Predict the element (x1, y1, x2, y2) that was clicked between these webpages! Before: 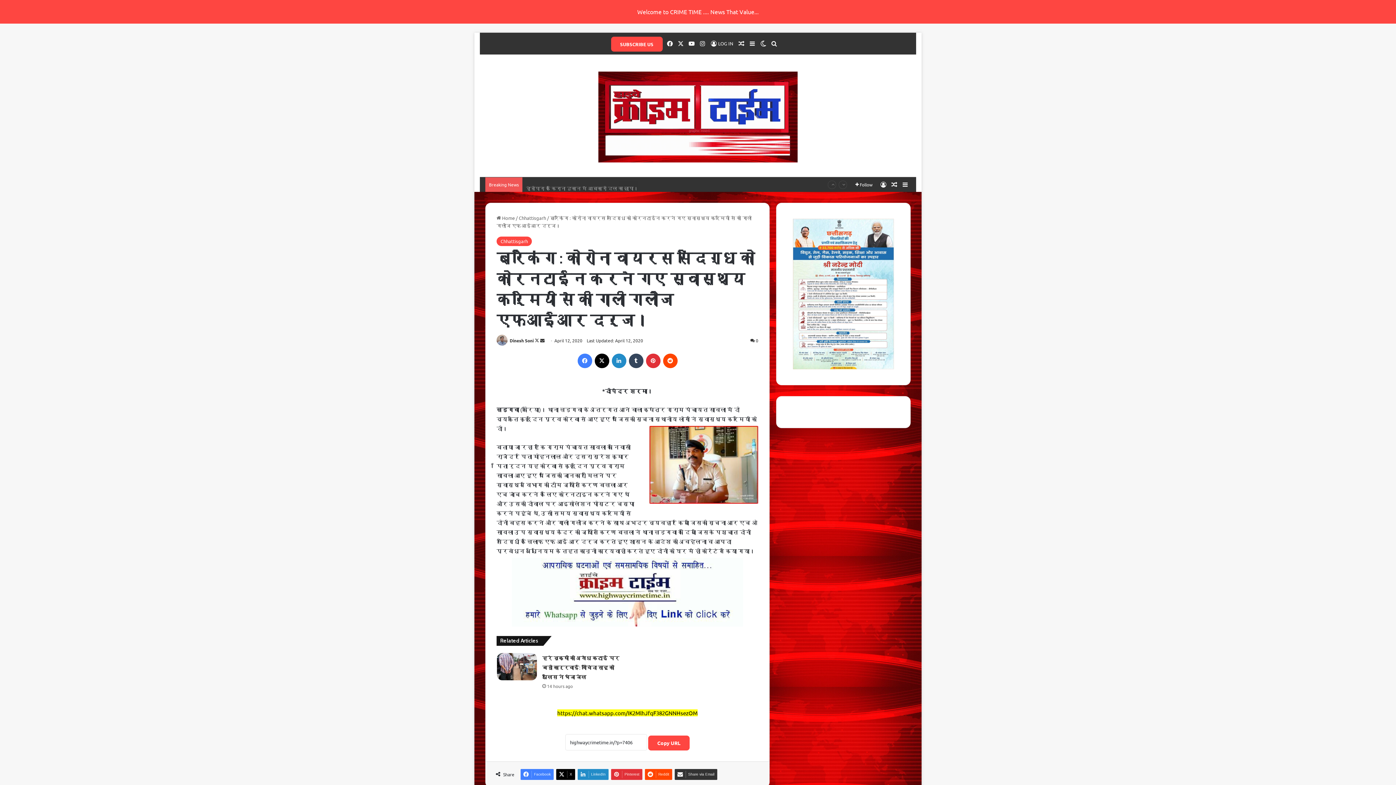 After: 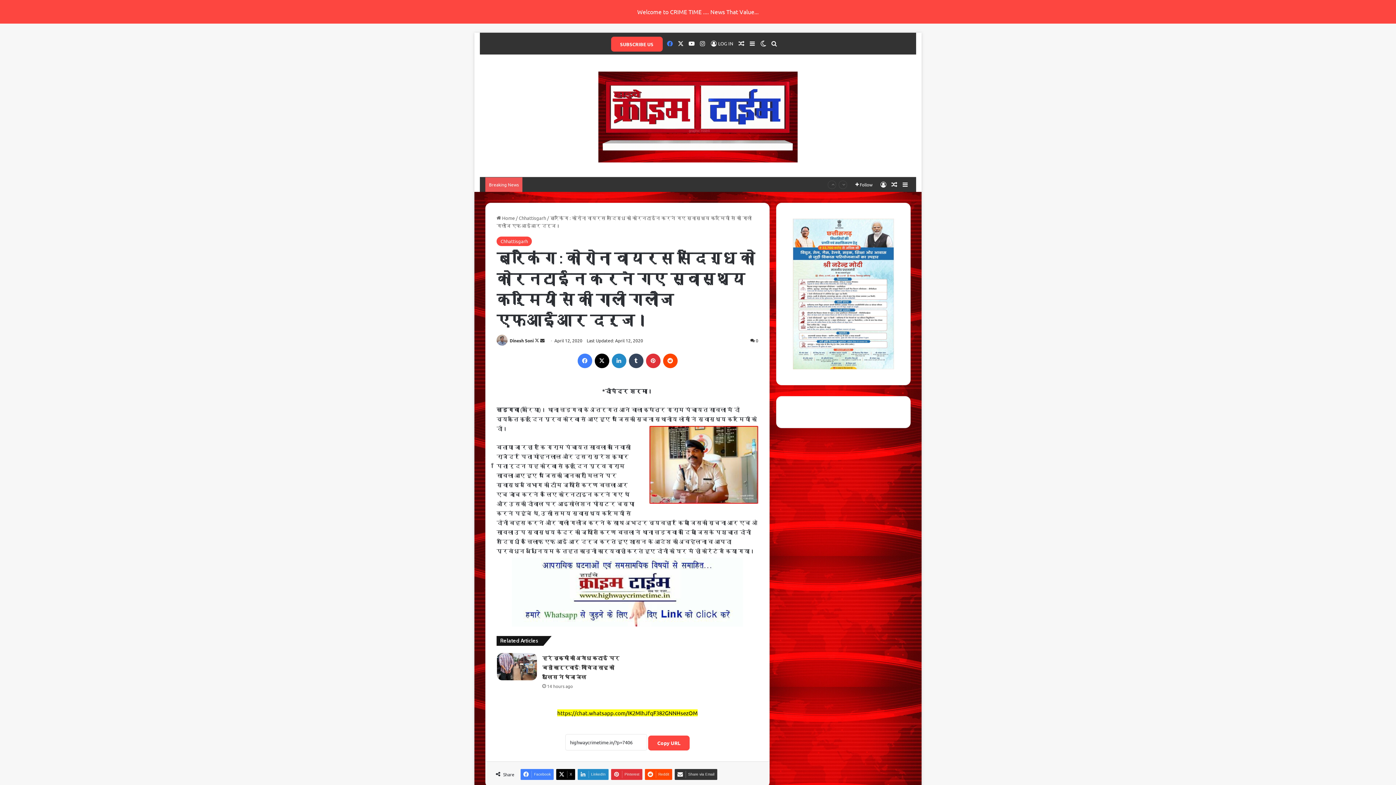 Action: bbox: (664, 32, 675, 54) label: Facebook